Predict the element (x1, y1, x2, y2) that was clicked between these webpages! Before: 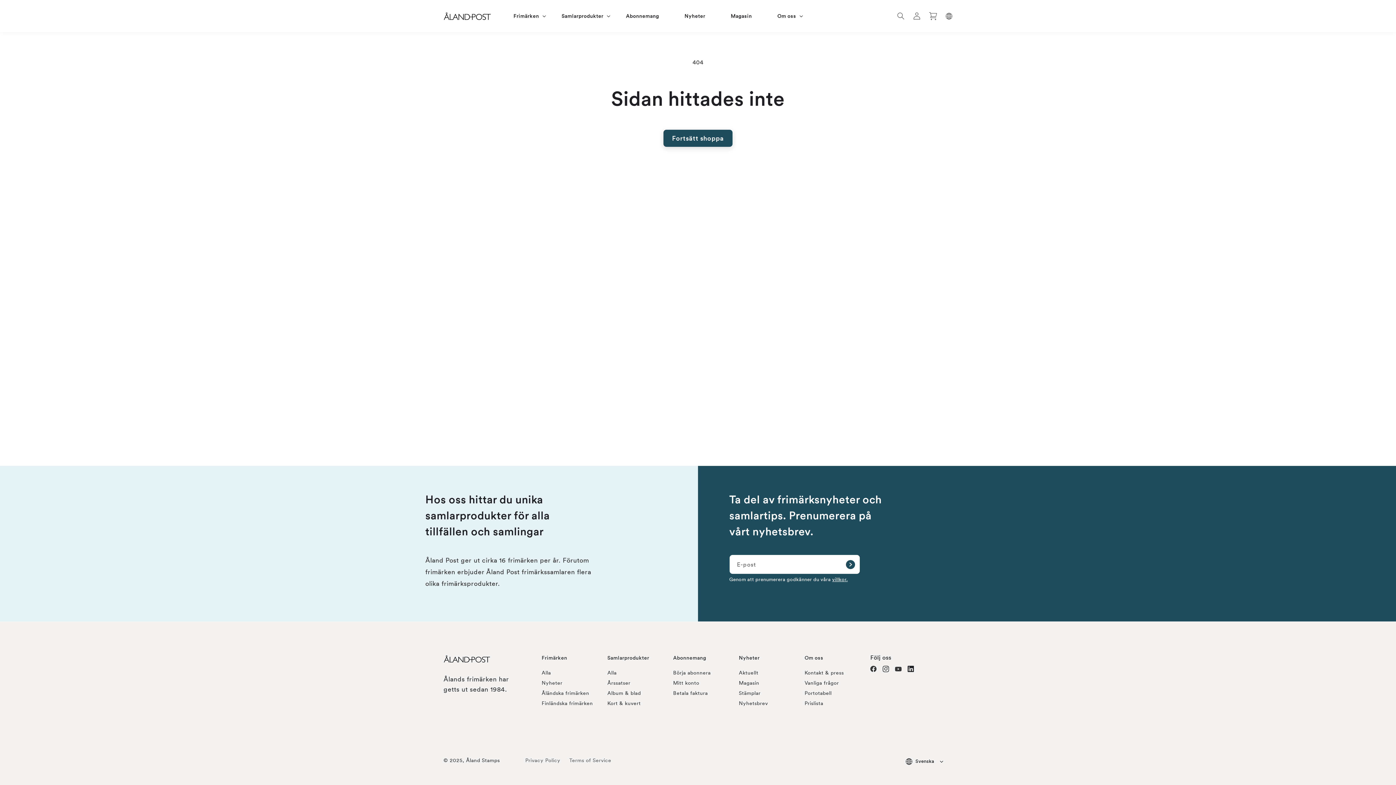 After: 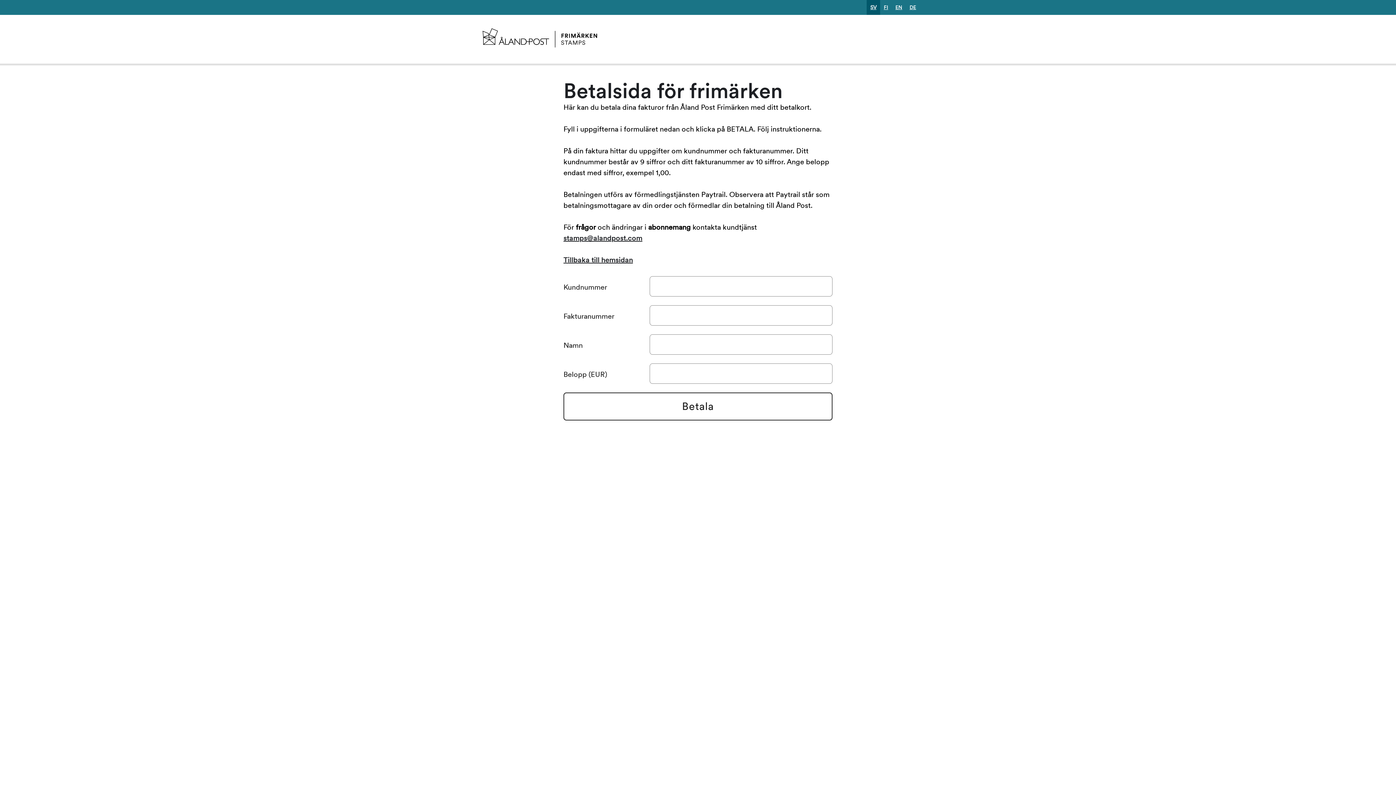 Action: label: Betala faktura bbox: (673, 690, 708, 696)